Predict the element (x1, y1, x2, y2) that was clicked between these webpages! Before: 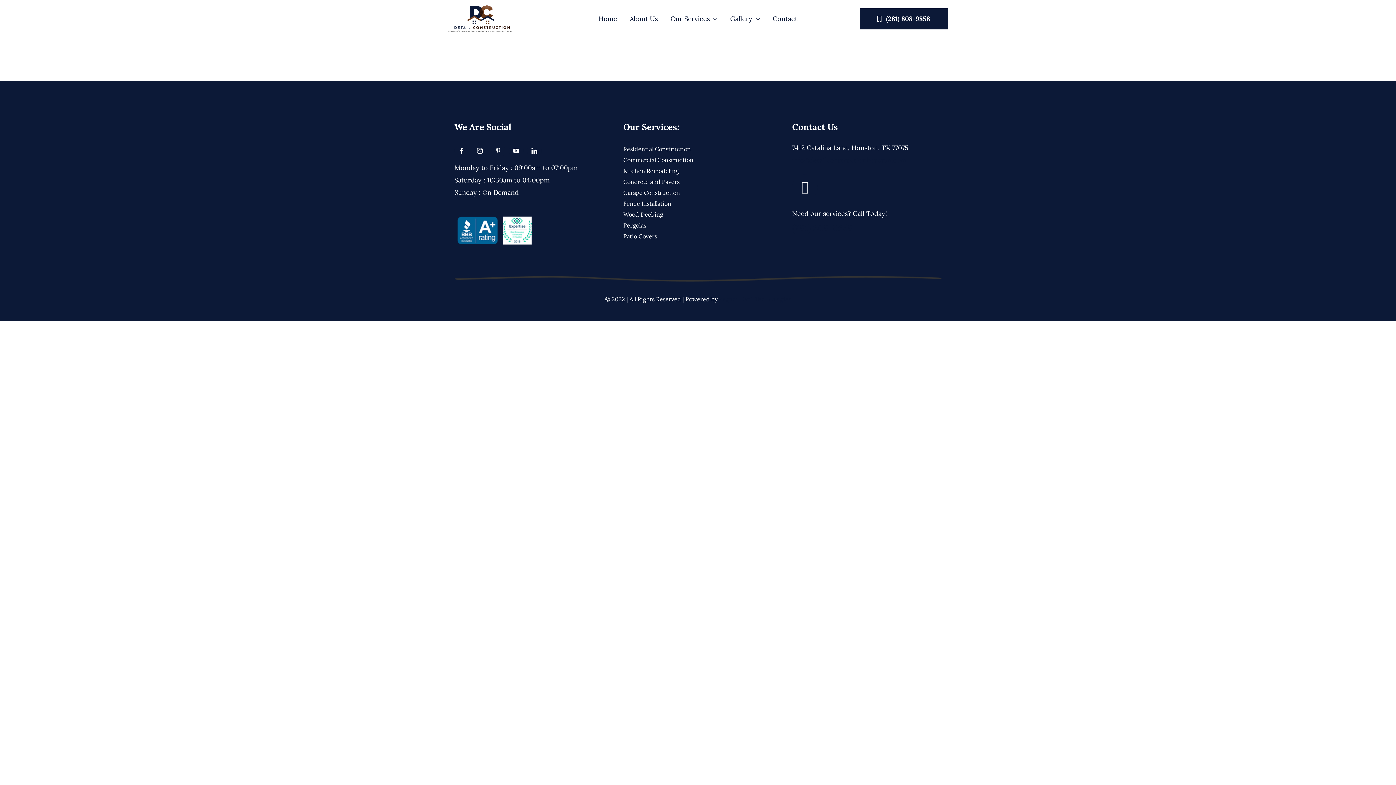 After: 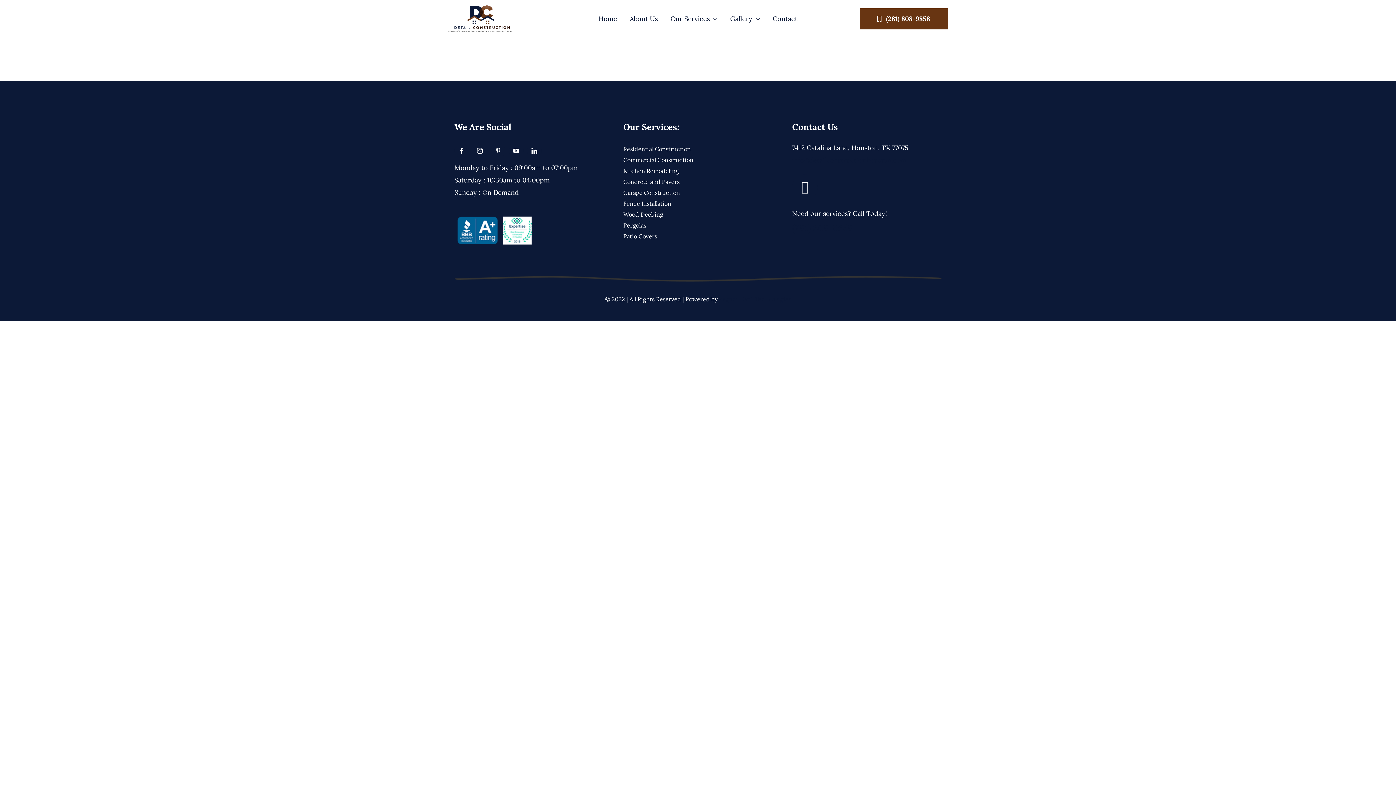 Action: bbox: (859, 8, 947, 29) label: Call Us: